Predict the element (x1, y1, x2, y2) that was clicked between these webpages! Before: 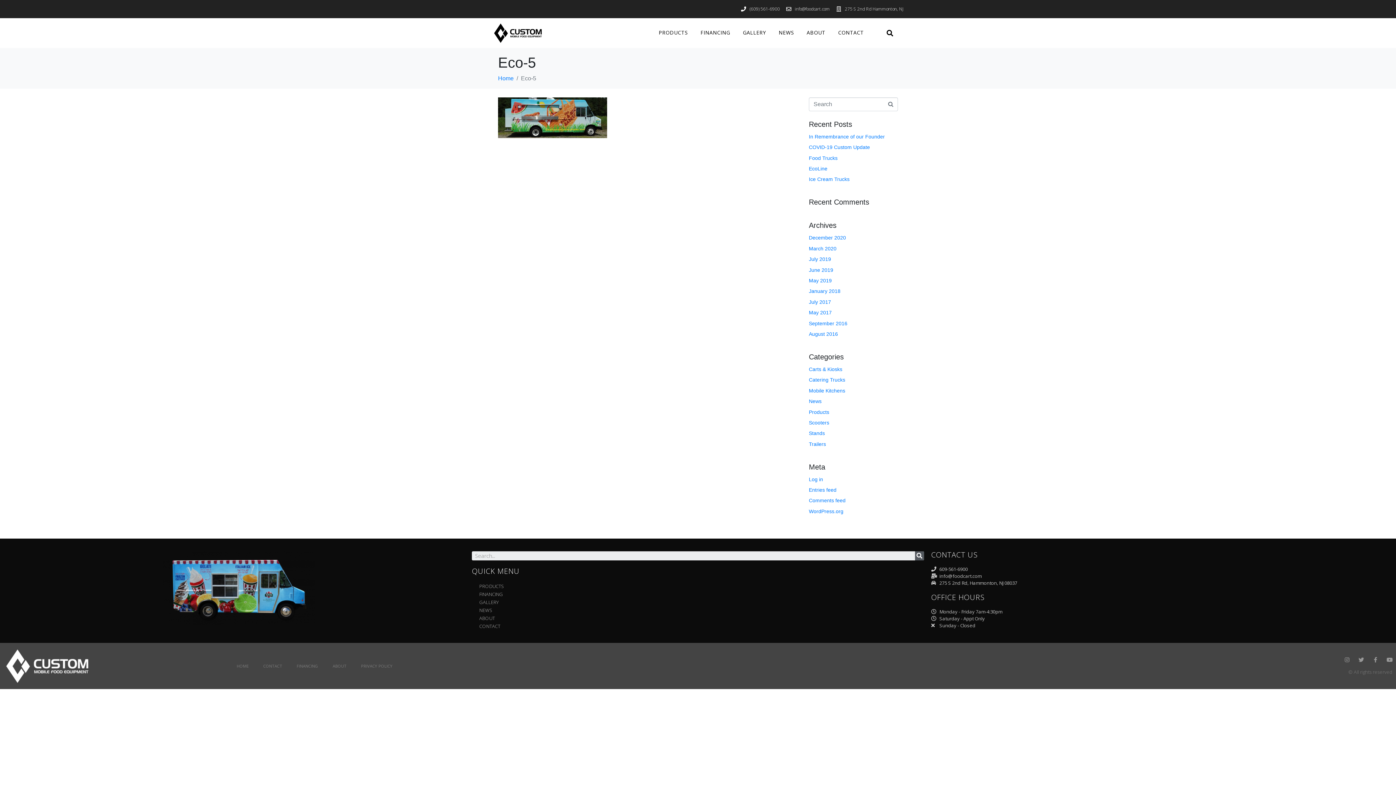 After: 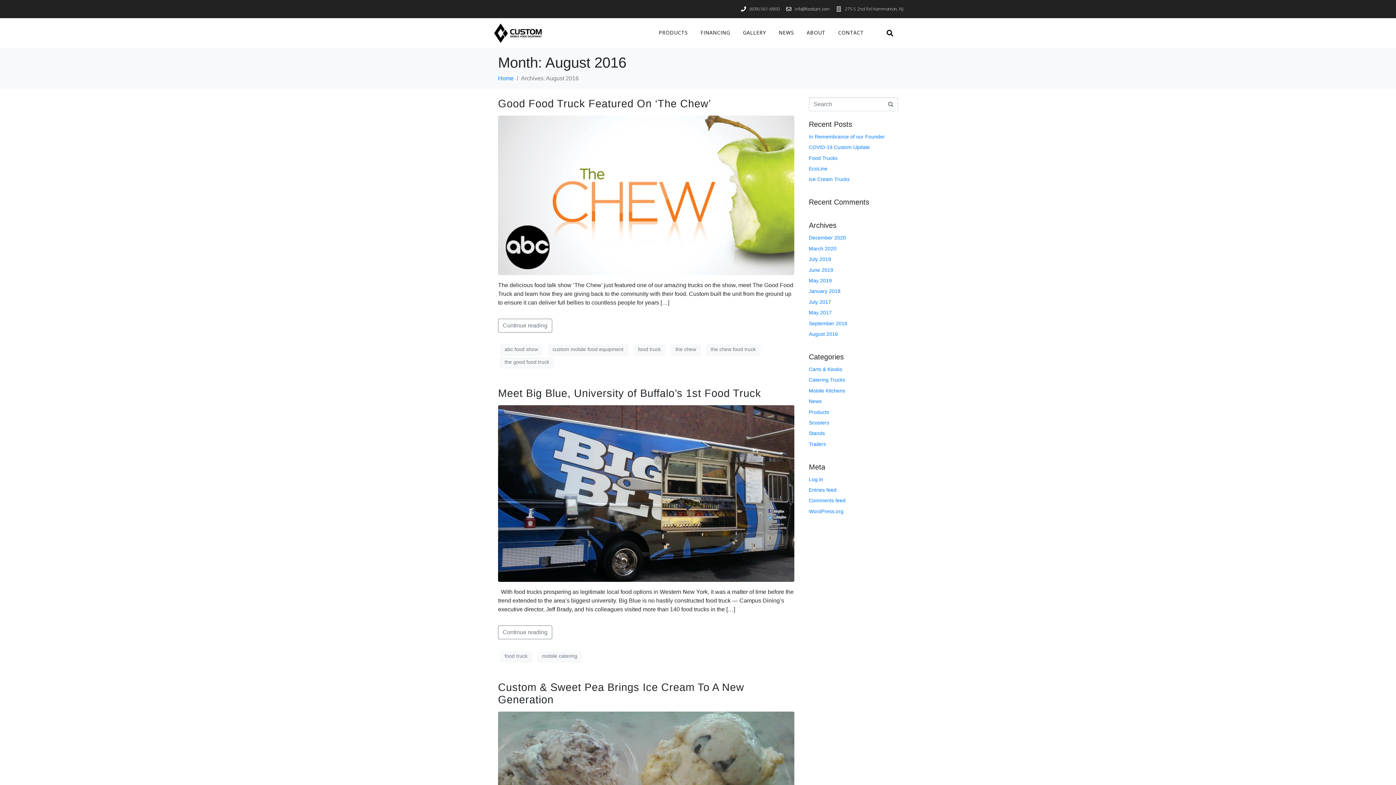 Action: label: August 2016 bbox: (809, 331, 838, 337)